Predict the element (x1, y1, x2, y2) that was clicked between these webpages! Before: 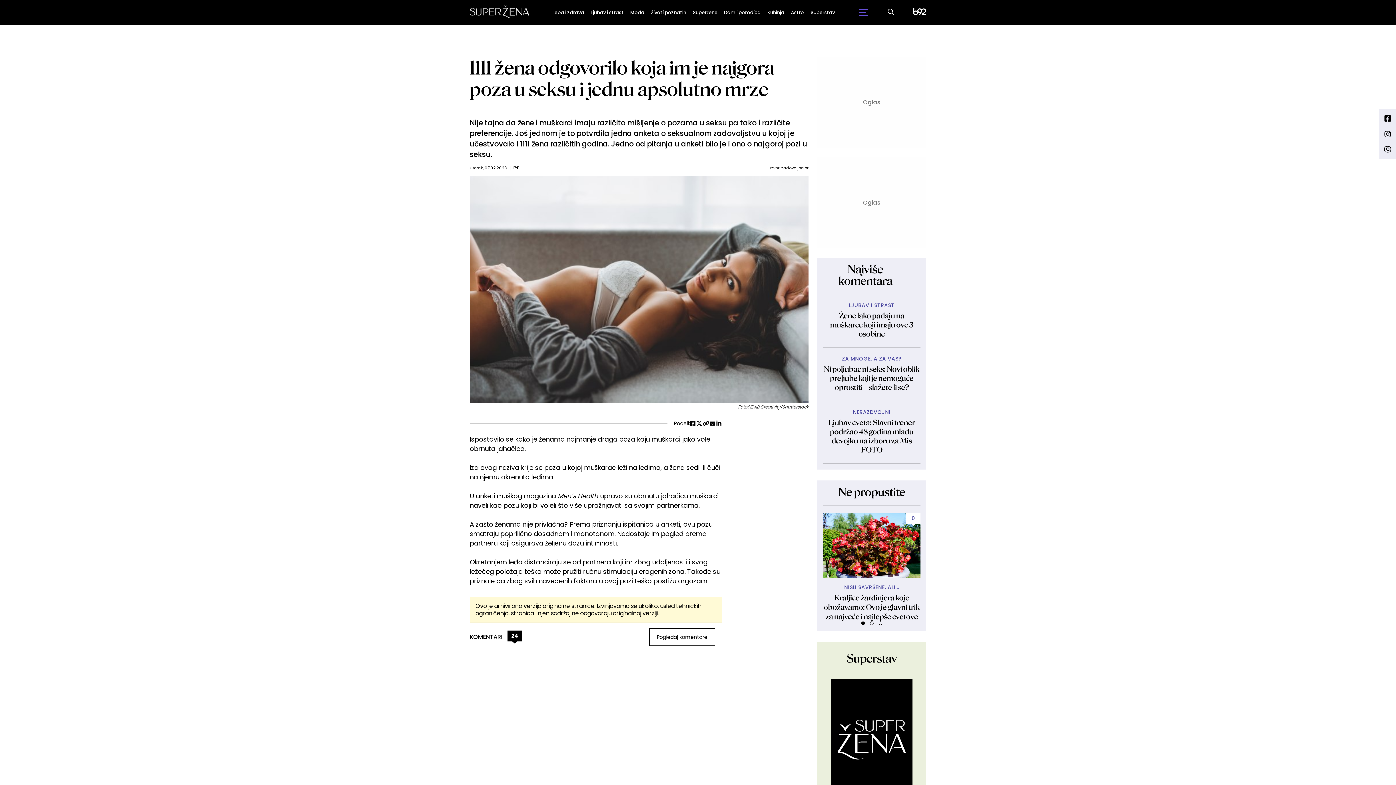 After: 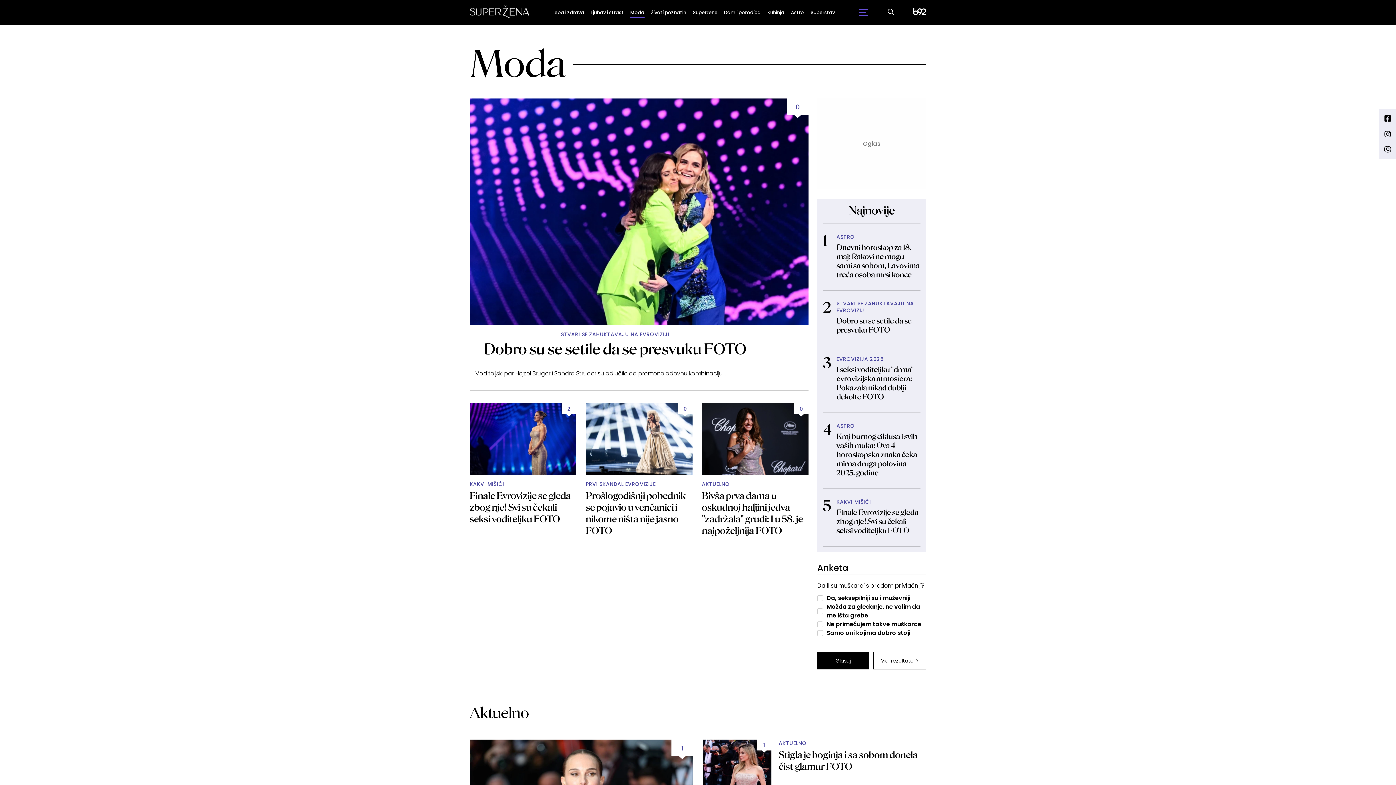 Action: bbox: (630, 7, 644, 17) label: Moda